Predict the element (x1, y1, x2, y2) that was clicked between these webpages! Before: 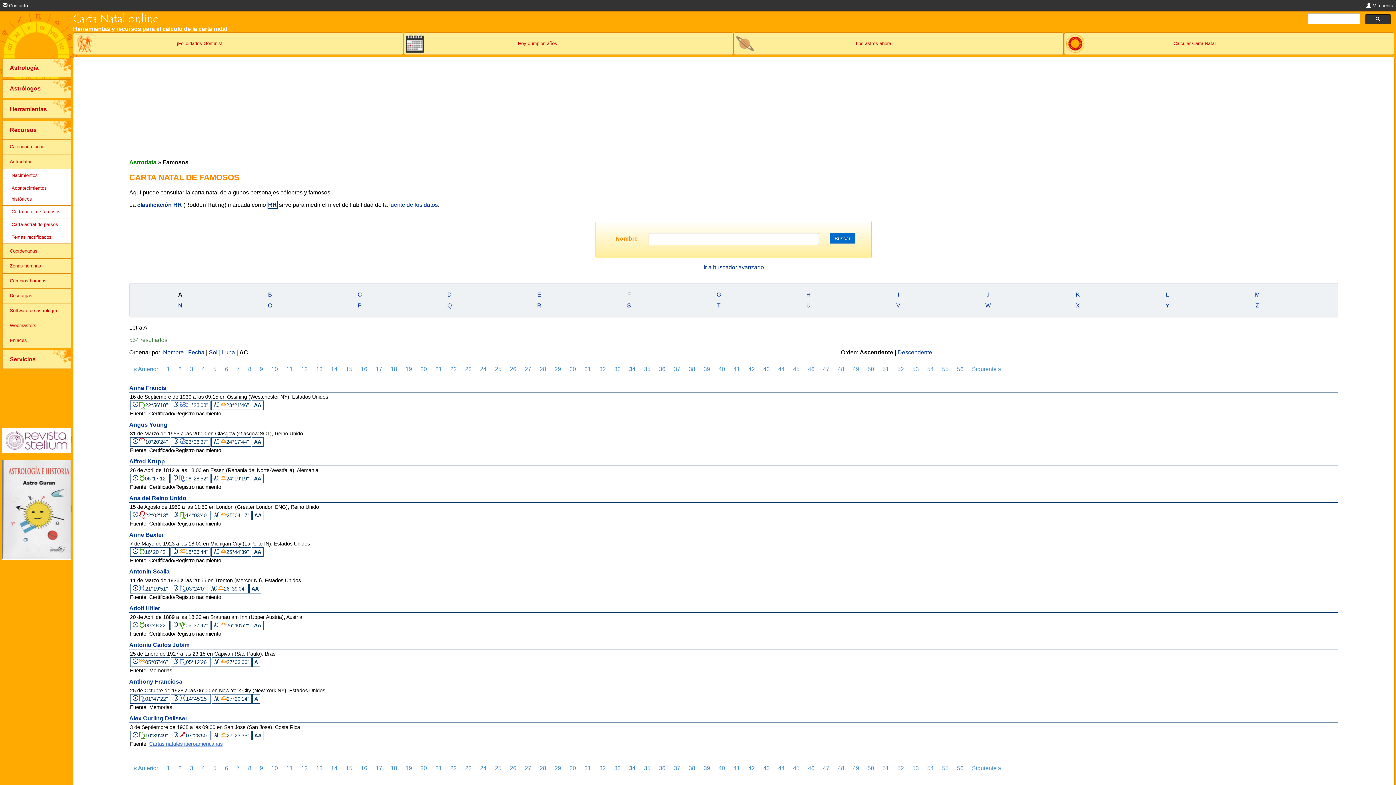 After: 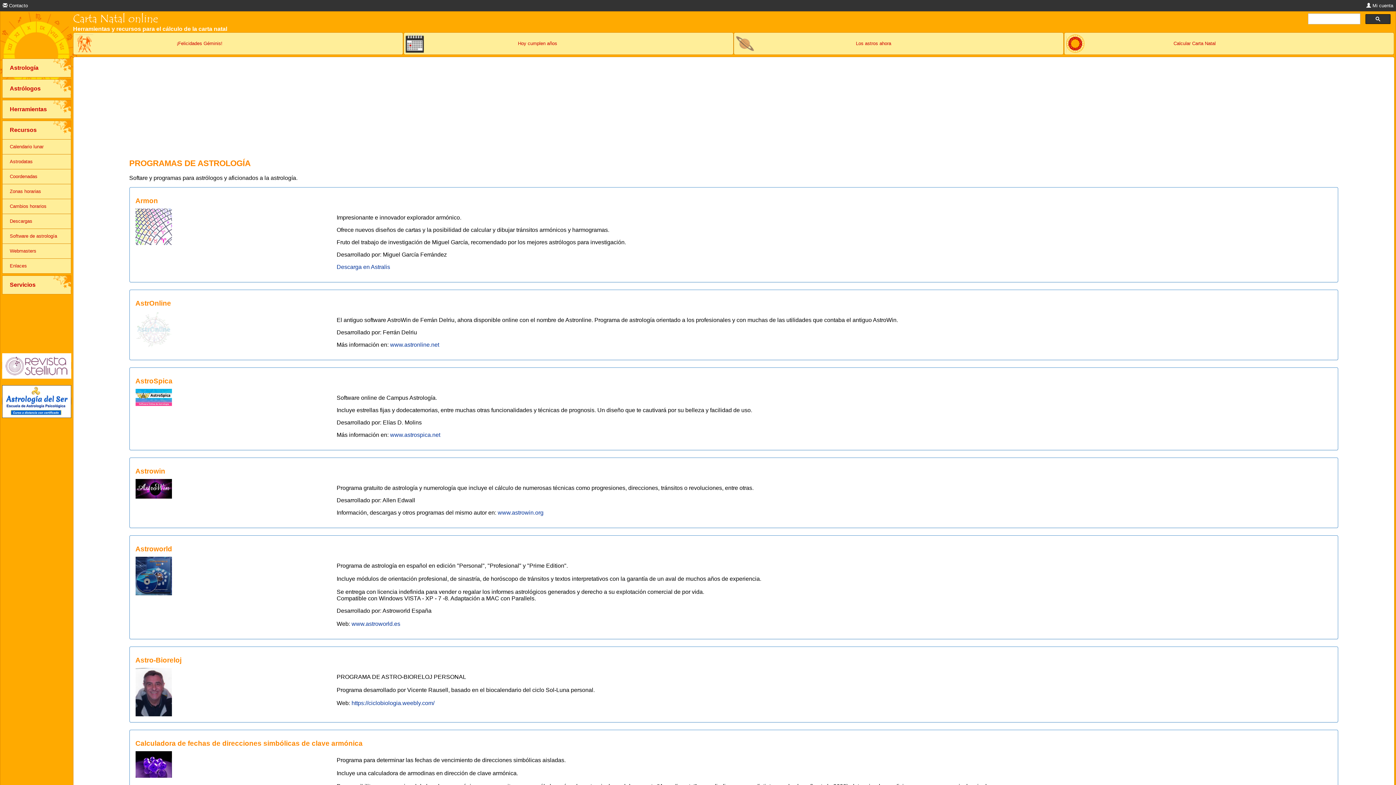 Action: label: Software de astrología bbox: (2, 303, 70, 318)